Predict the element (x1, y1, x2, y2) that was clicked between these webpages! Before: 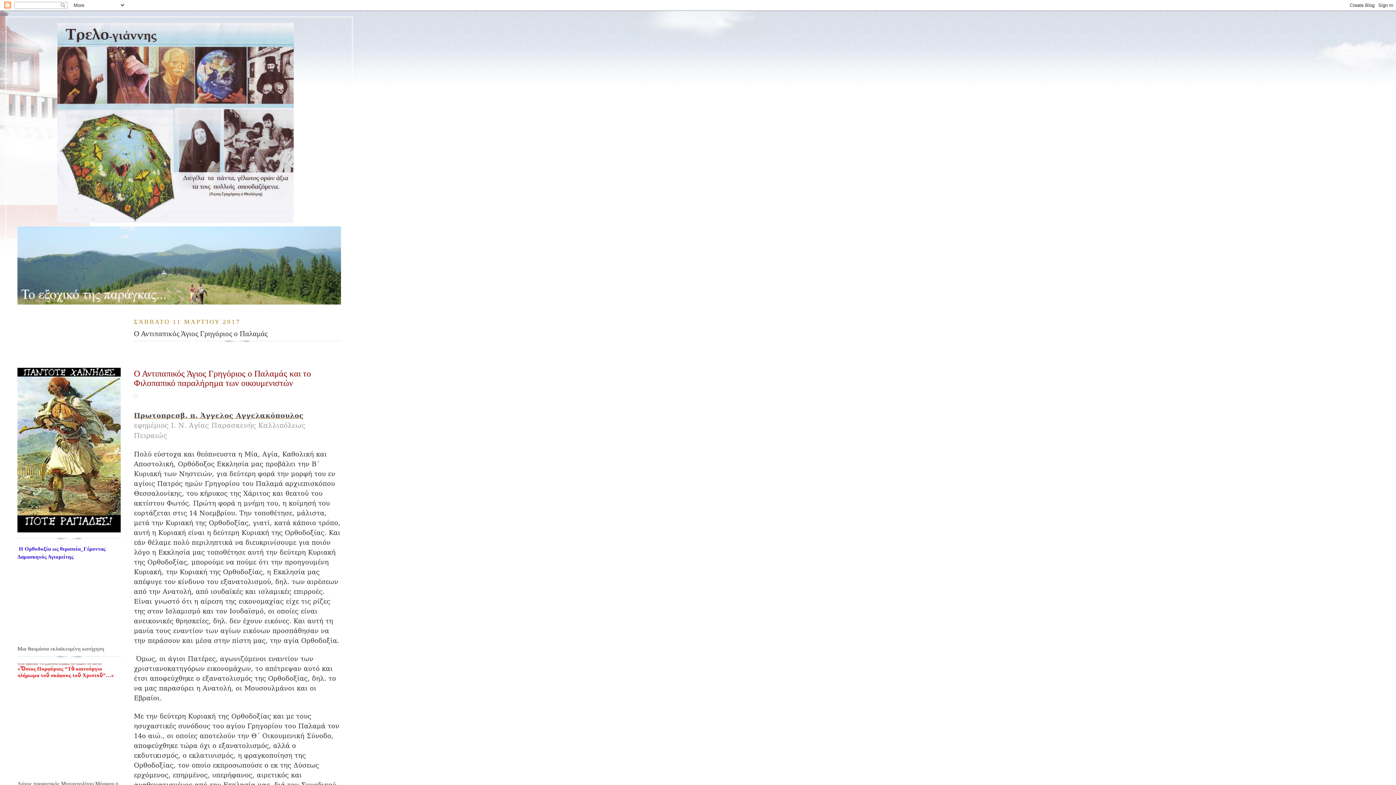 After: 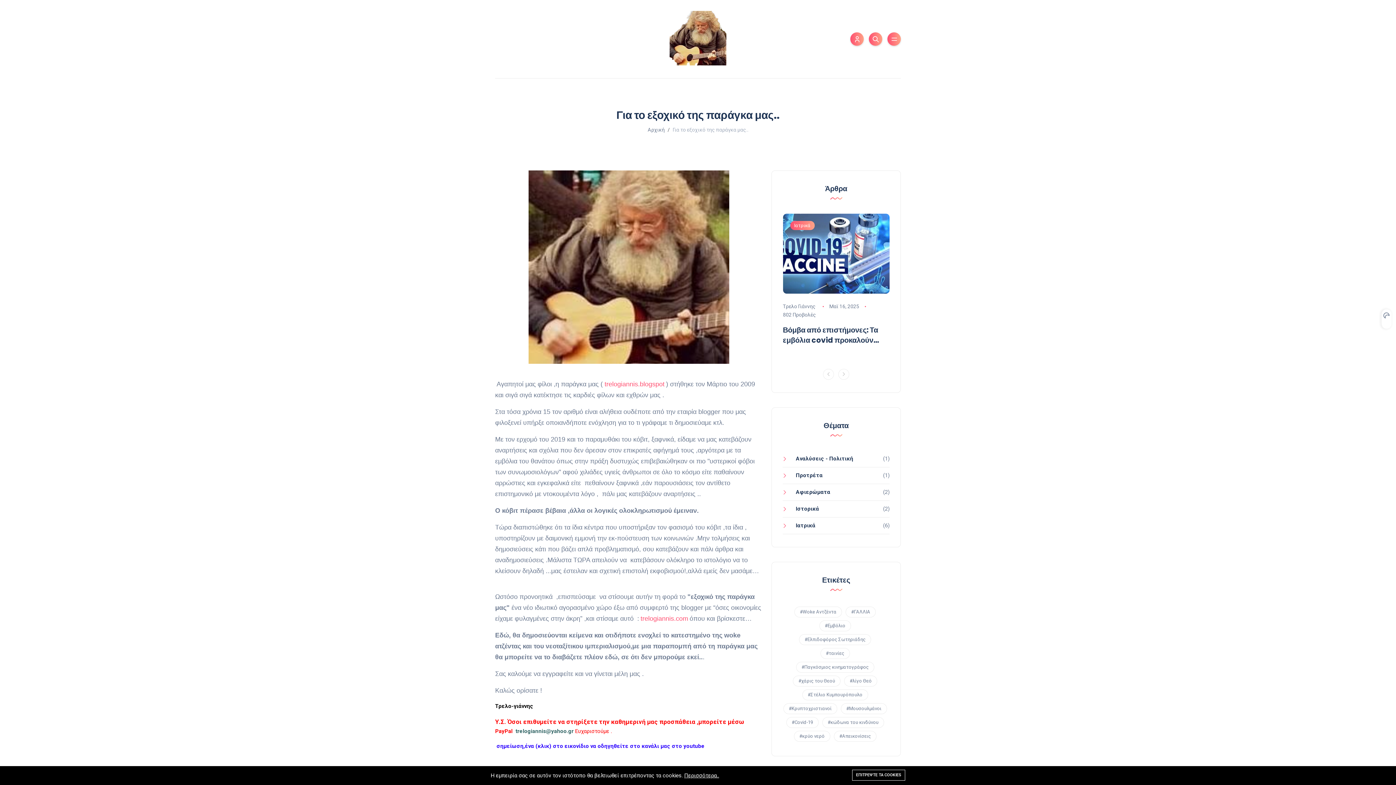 Action: bbox: (17, 300, 341, 305)